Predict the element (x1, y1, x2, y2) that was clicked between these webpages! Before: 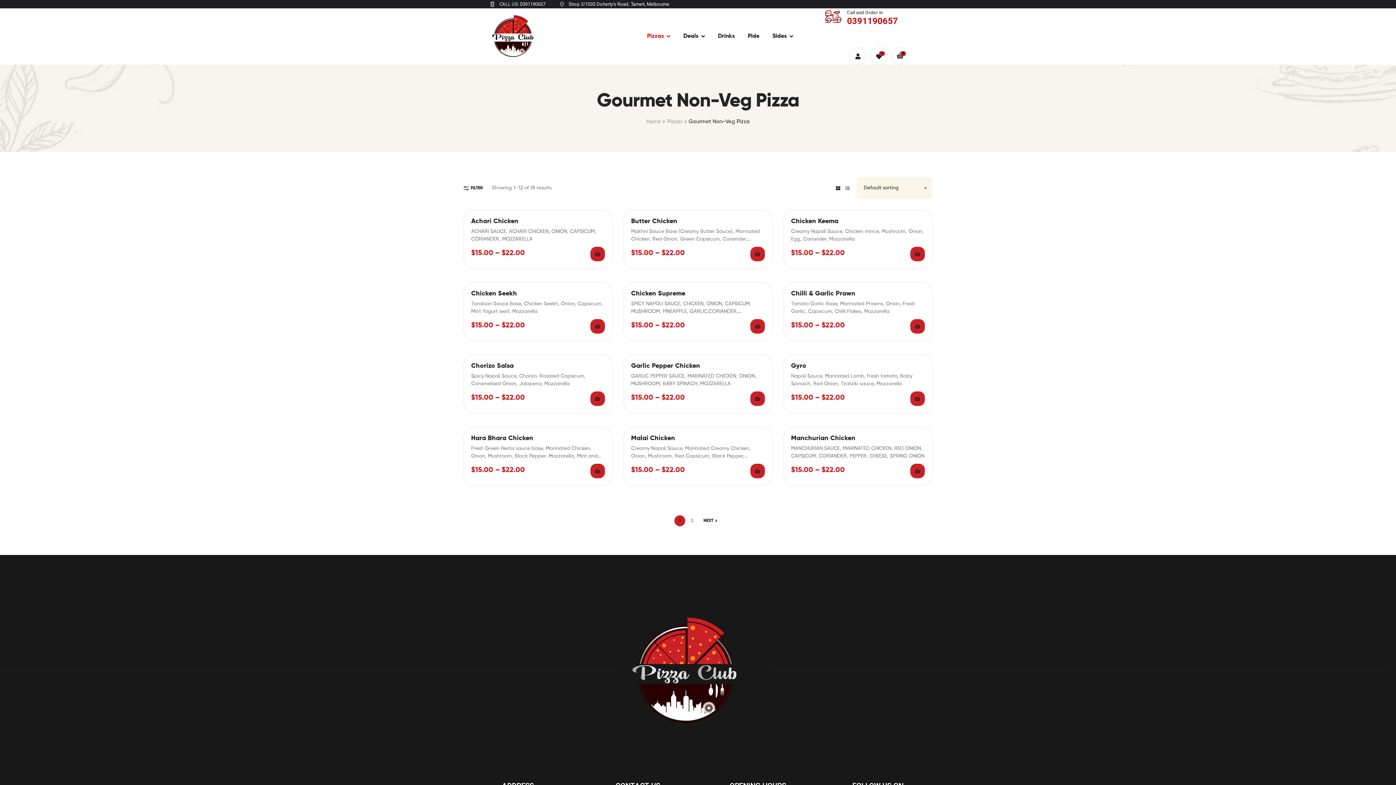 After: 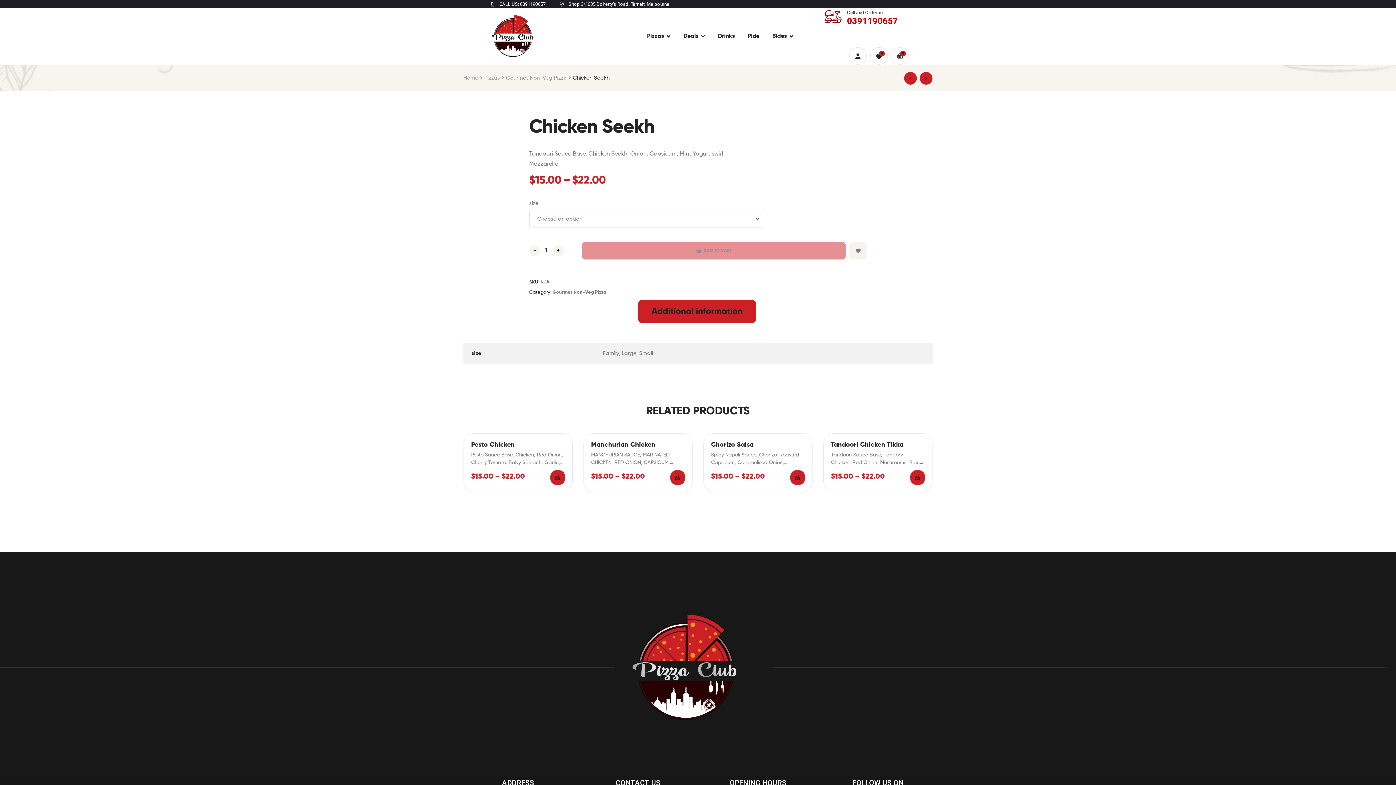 Action: bbox: (590, 319, 605, 333) label: Select options for “Chicken Seekh”